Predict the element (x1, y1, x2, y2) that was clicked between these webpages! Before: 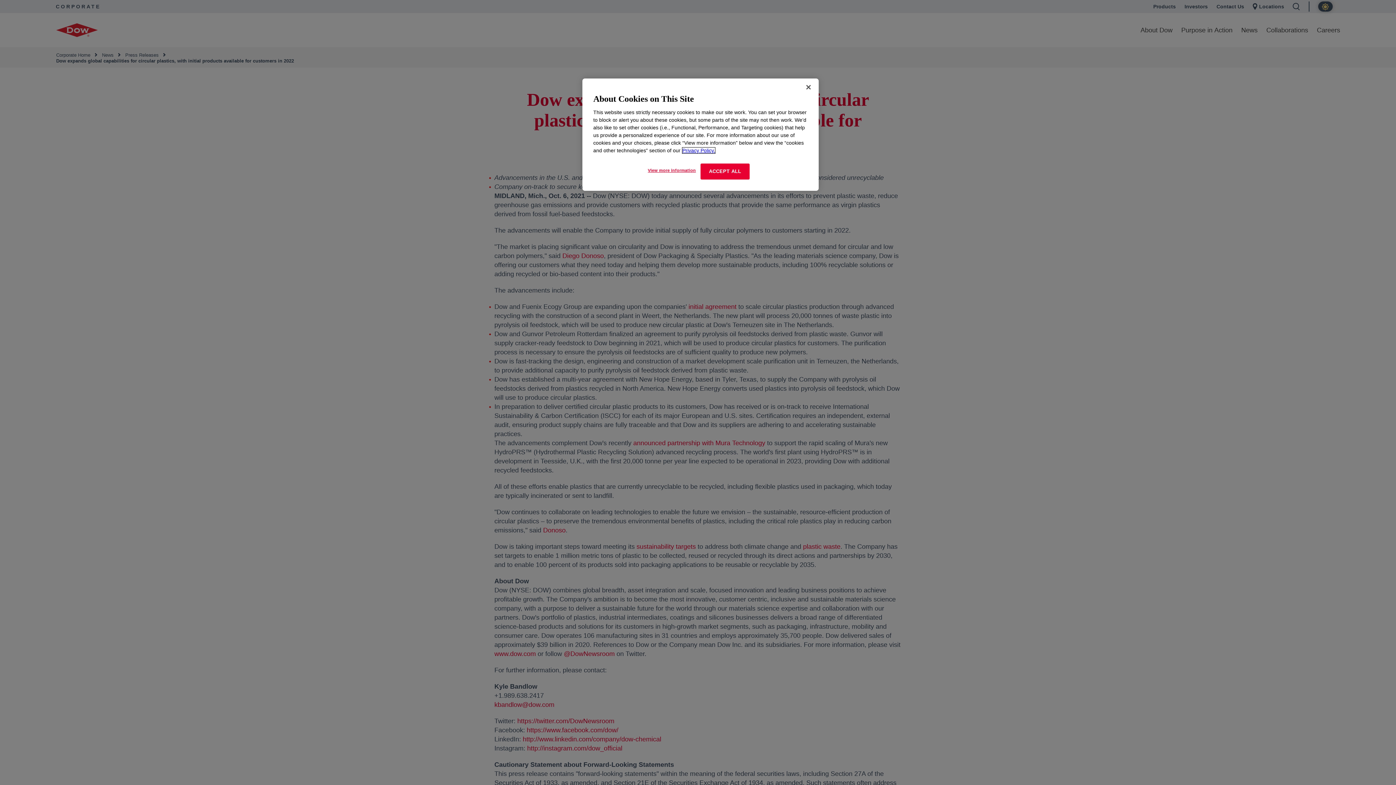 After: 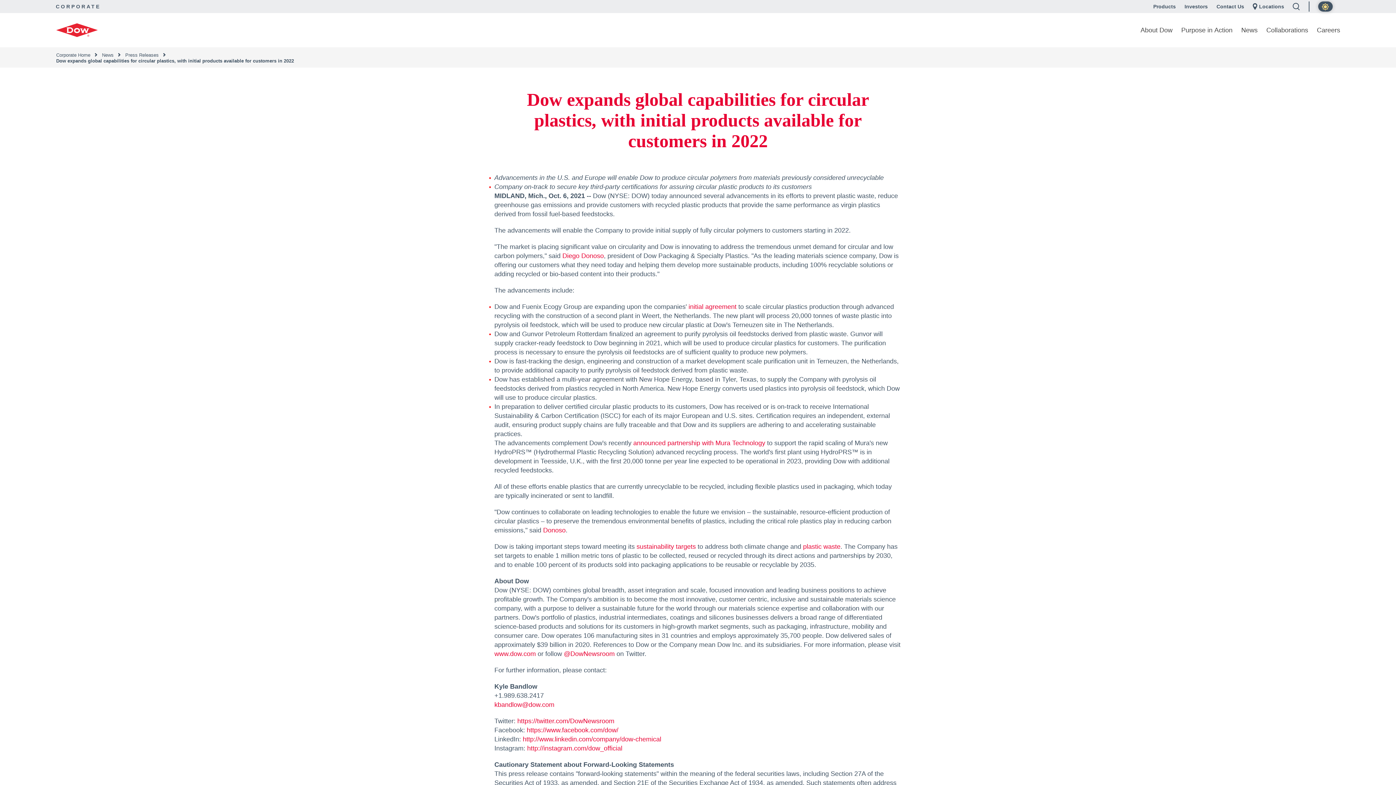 Action: label: Close bbox: (800, 79, 816, 95)